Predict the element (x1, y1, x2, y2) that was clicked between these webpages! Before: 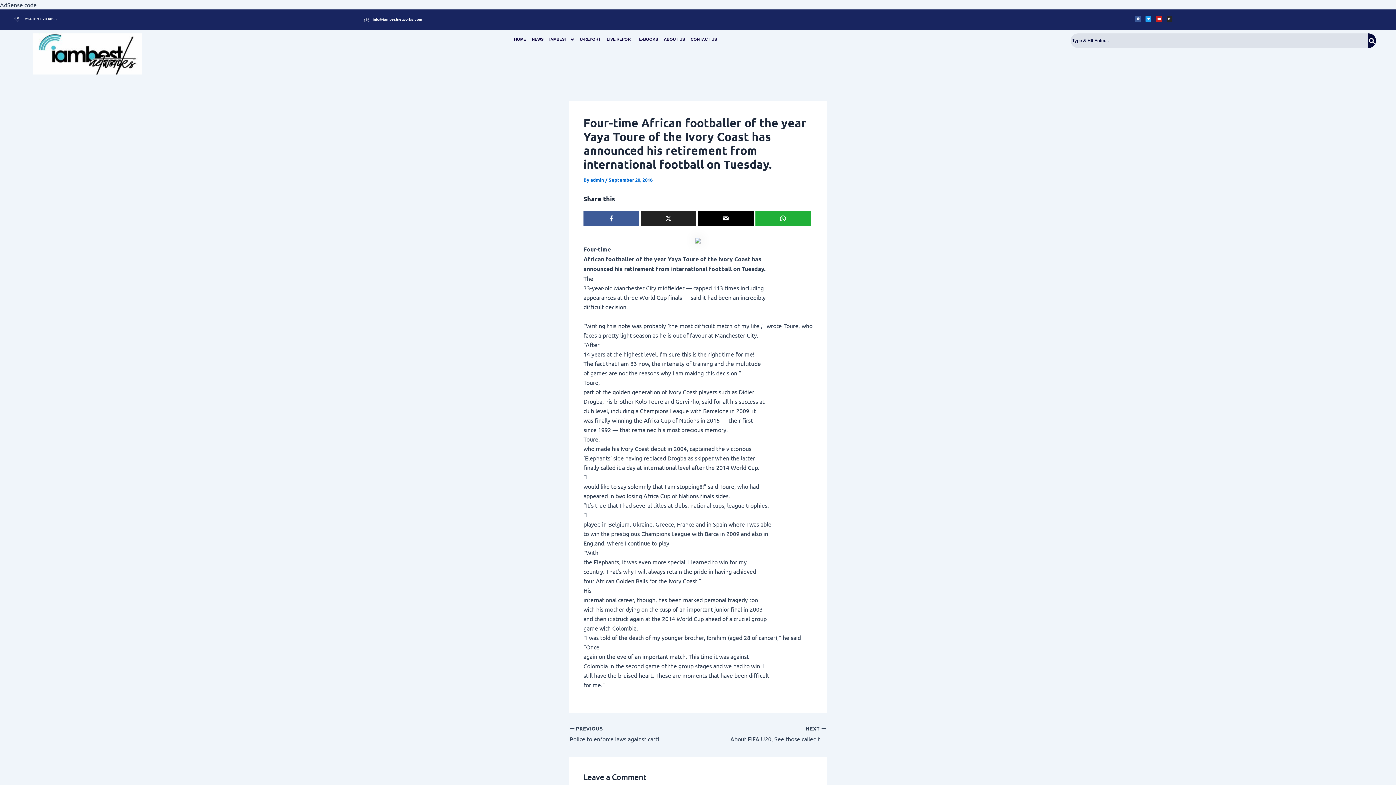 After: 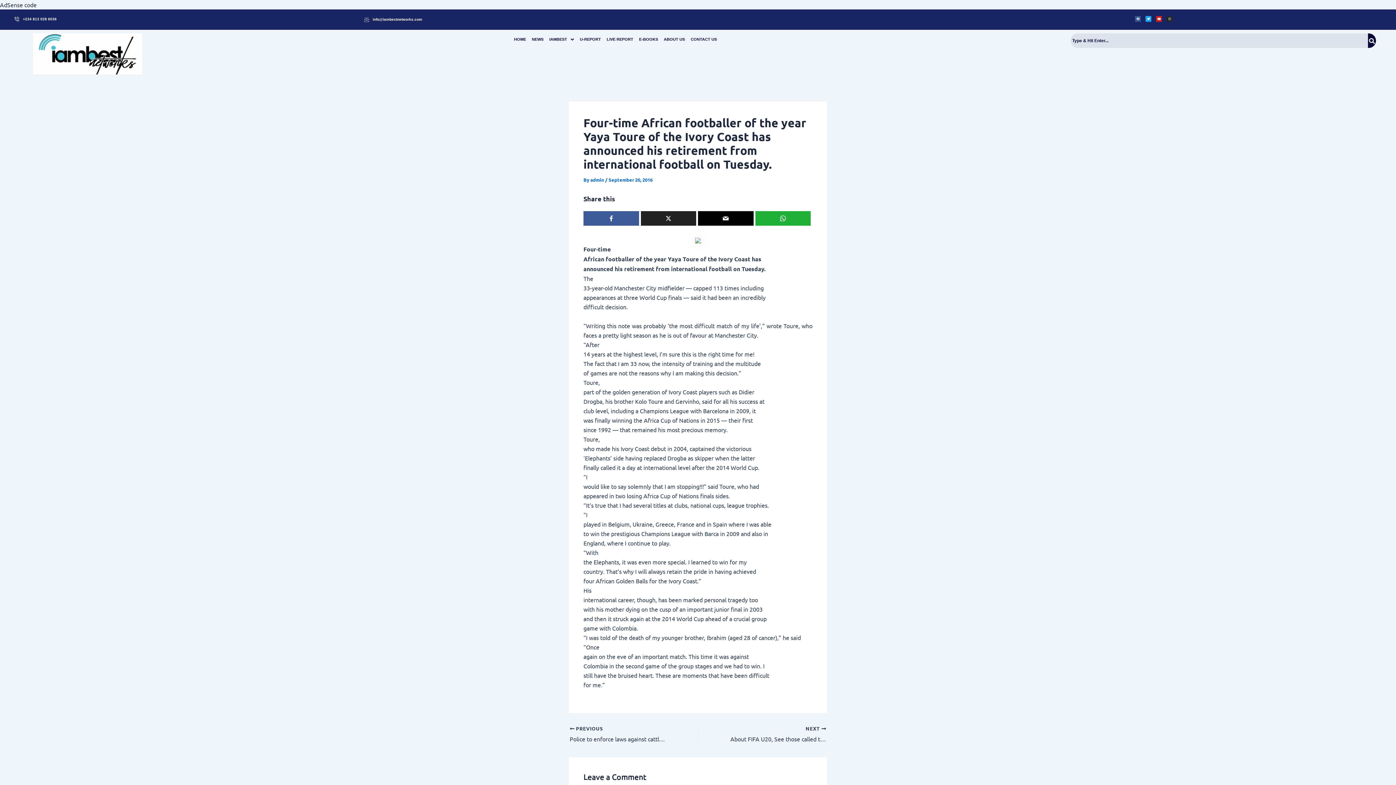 Action: bbox: (1135, 16, 1141, 21) label: Facebook